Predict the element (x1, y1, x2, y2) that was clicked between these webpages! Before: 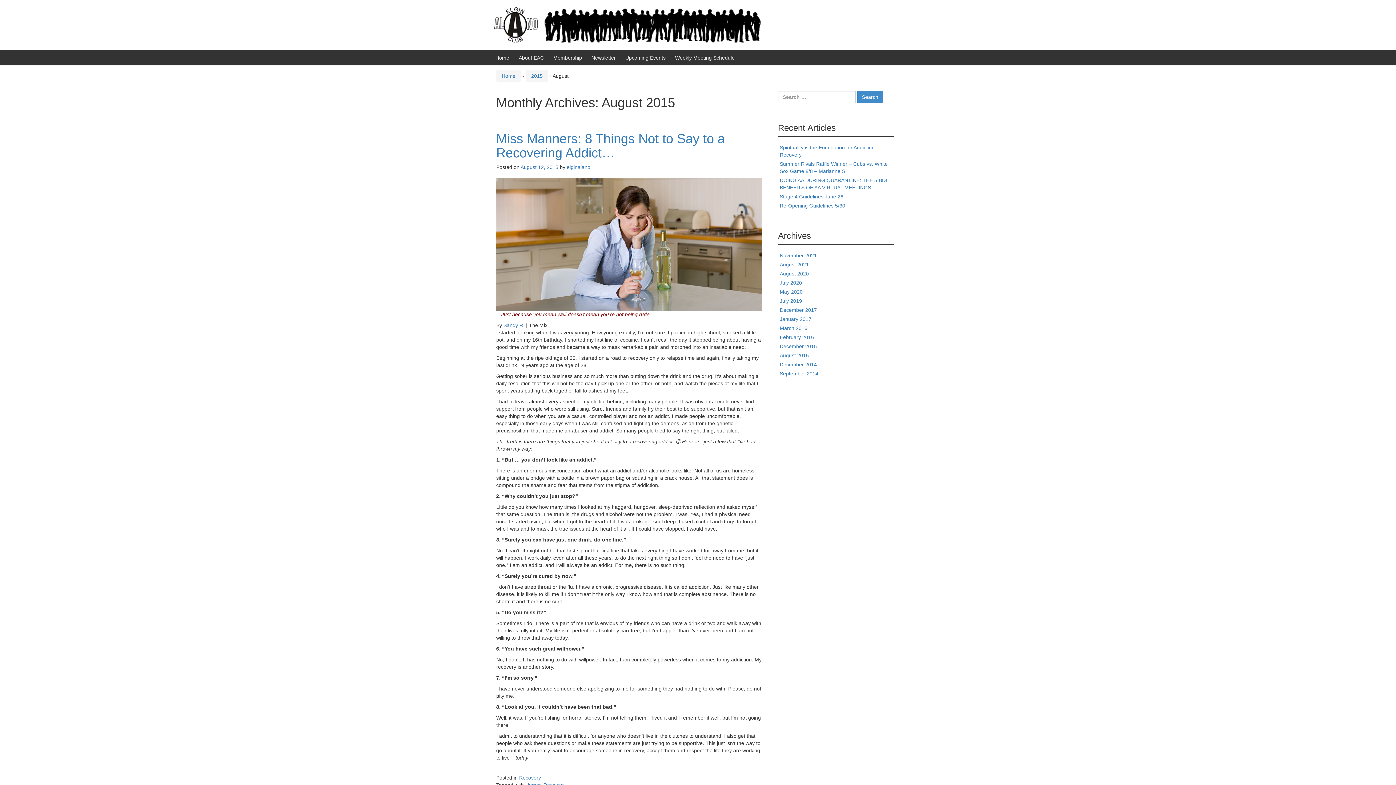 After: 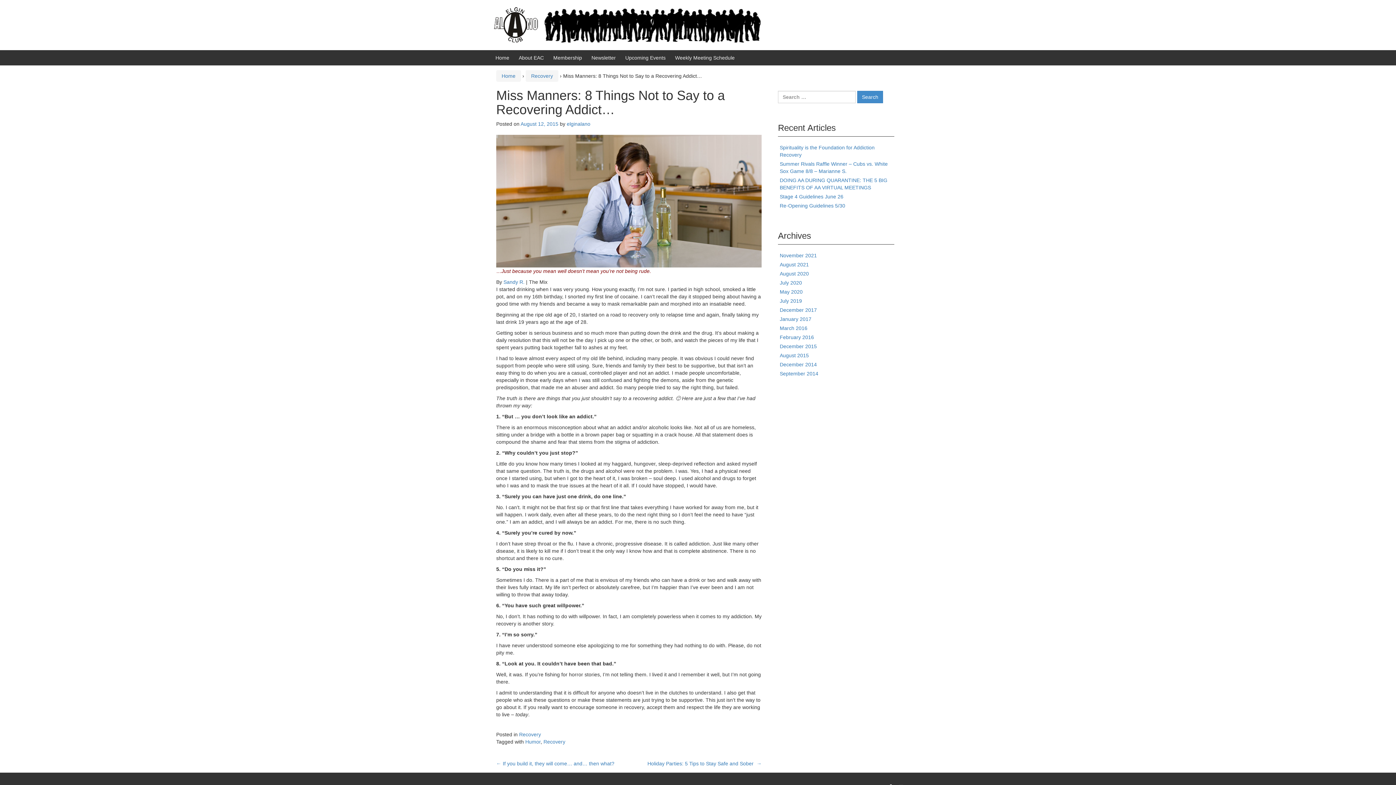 Action: bbox: (520, 164, 558, 170) label: August 12, 2015